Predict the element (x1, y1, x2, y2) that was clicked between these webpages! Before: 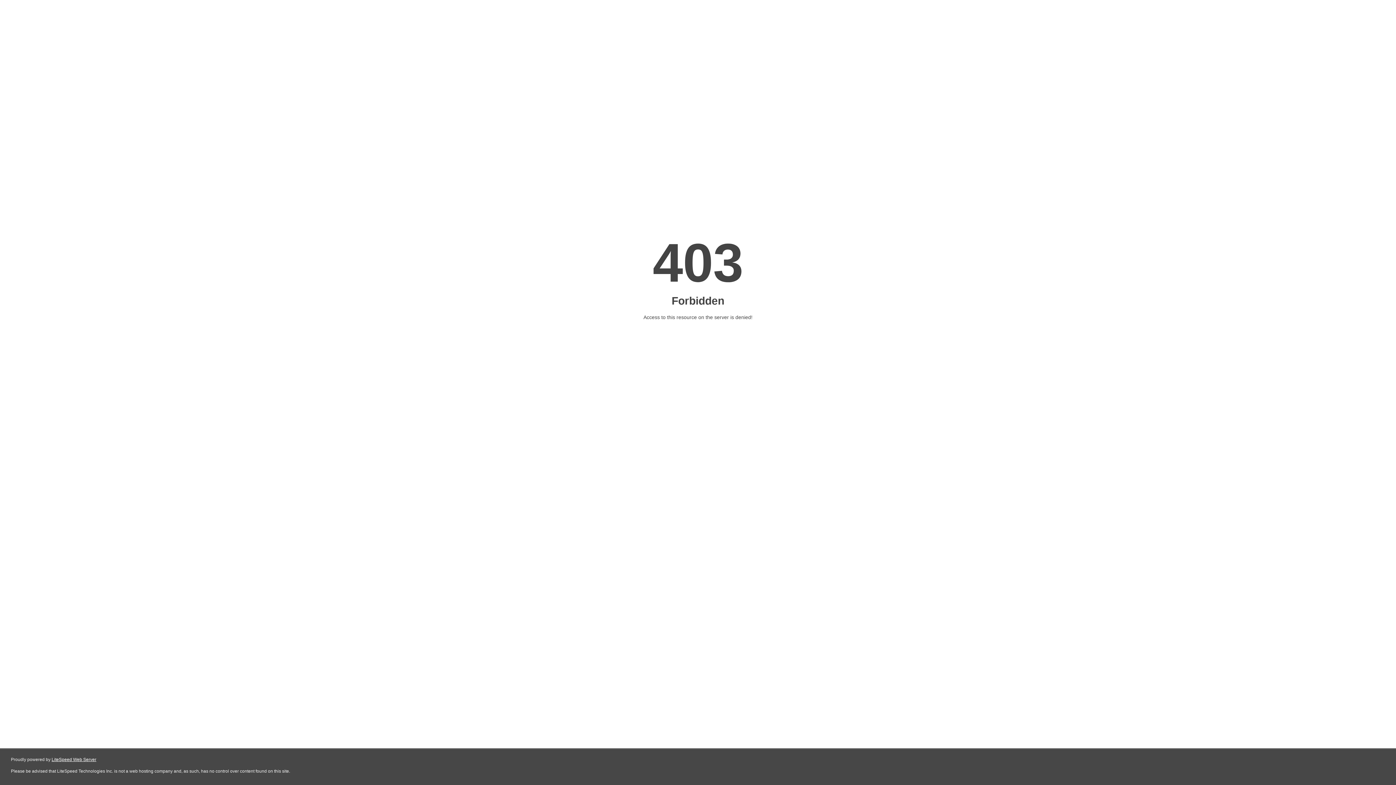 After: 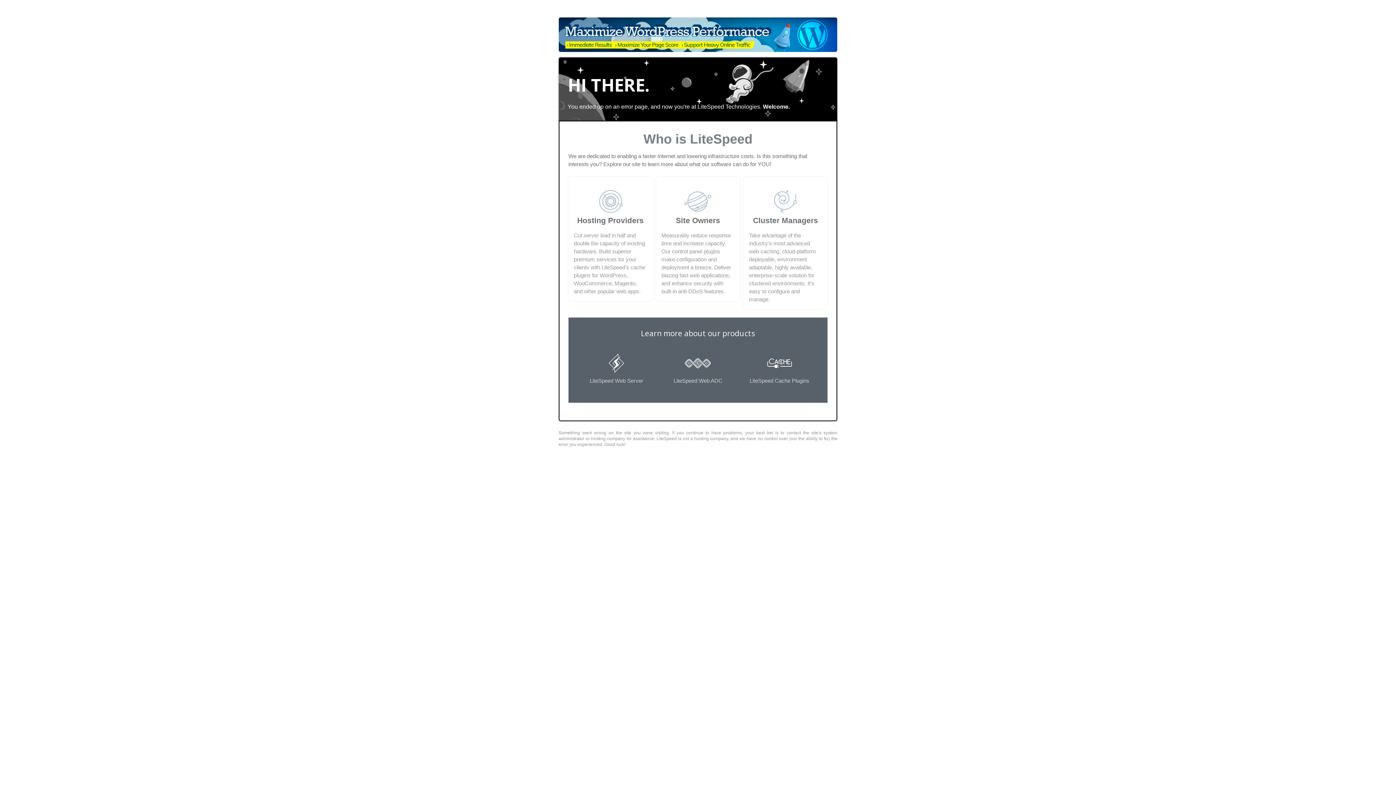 Action: bbox: (51, 757, 96, 762) label: LiteSpeed Web Server